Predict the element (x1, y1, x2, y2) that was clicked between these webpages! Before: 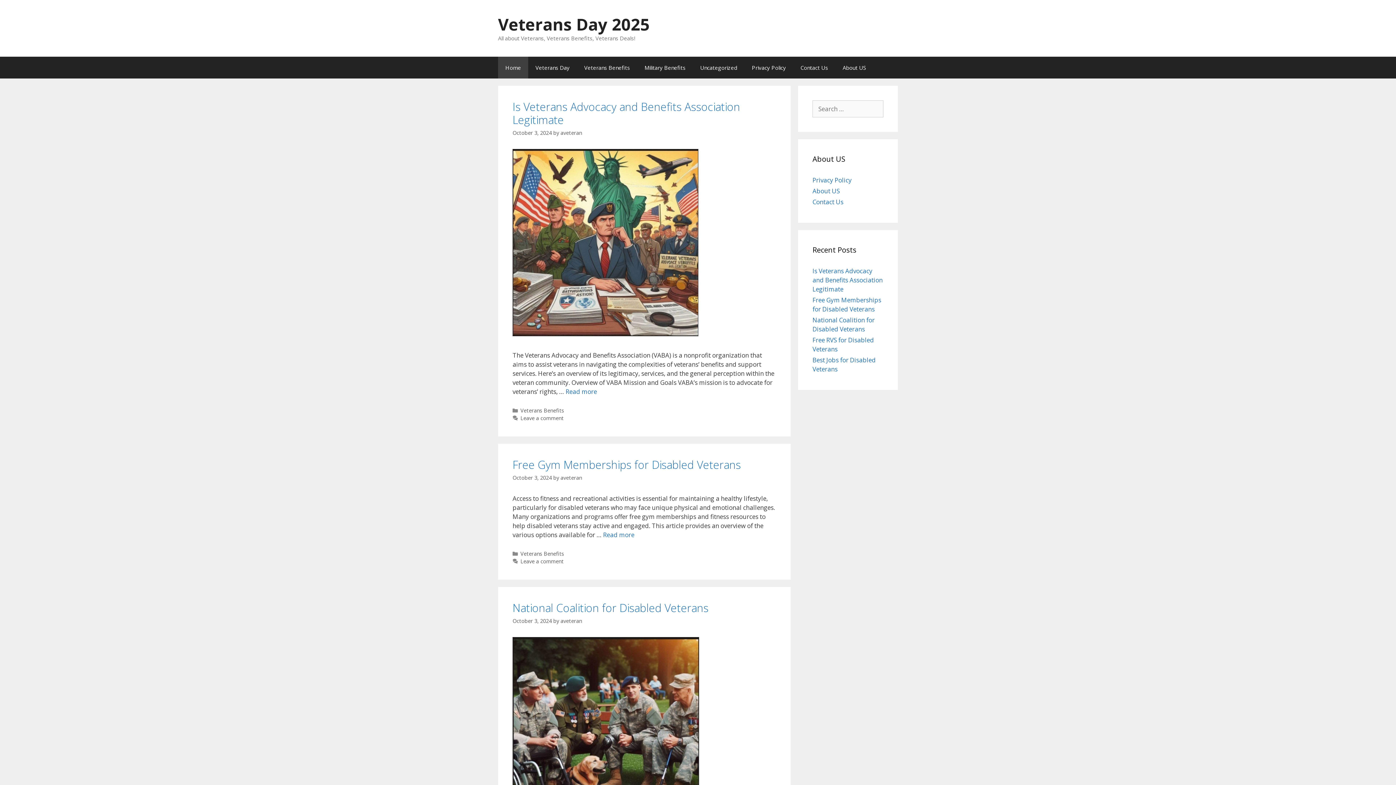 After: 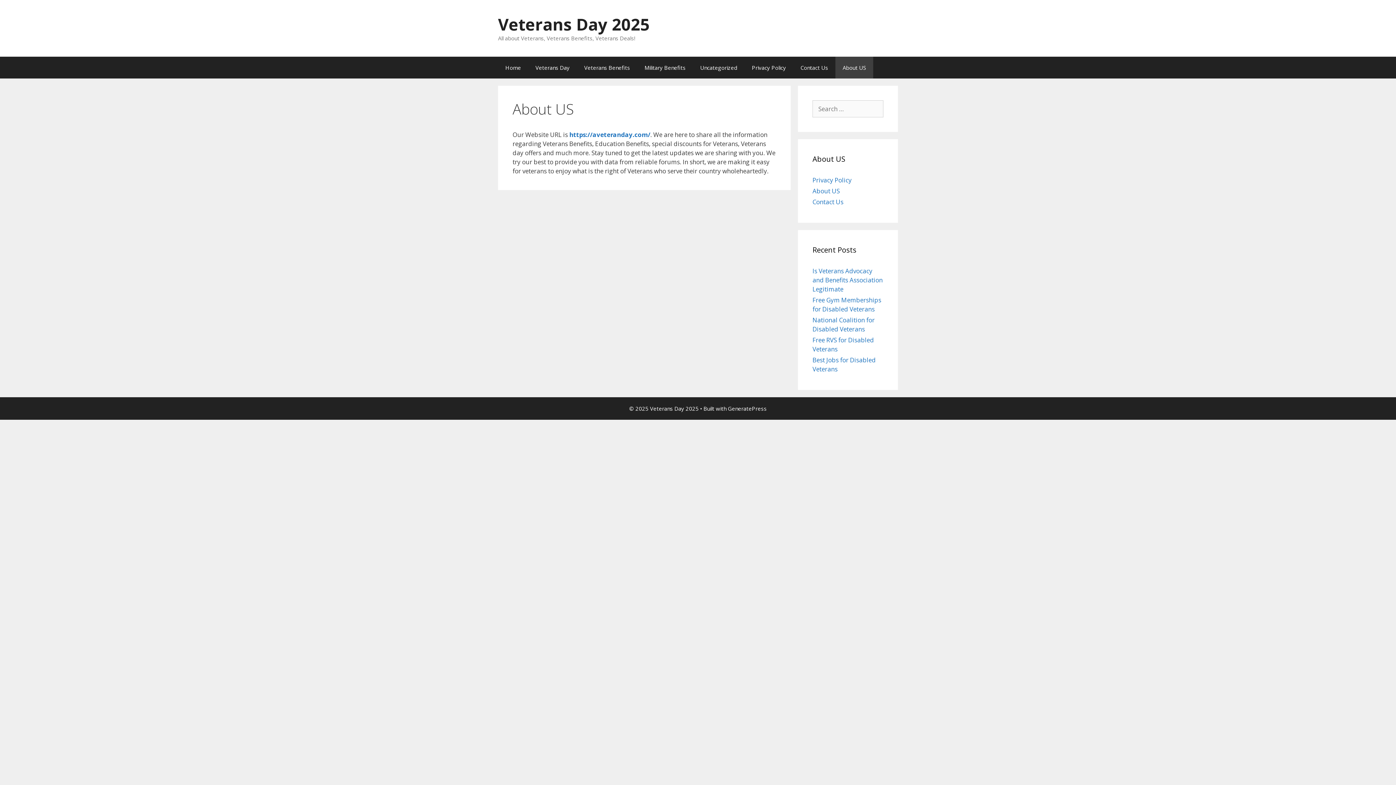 Action: bbox: (835, 56, 873, 78) label: About US